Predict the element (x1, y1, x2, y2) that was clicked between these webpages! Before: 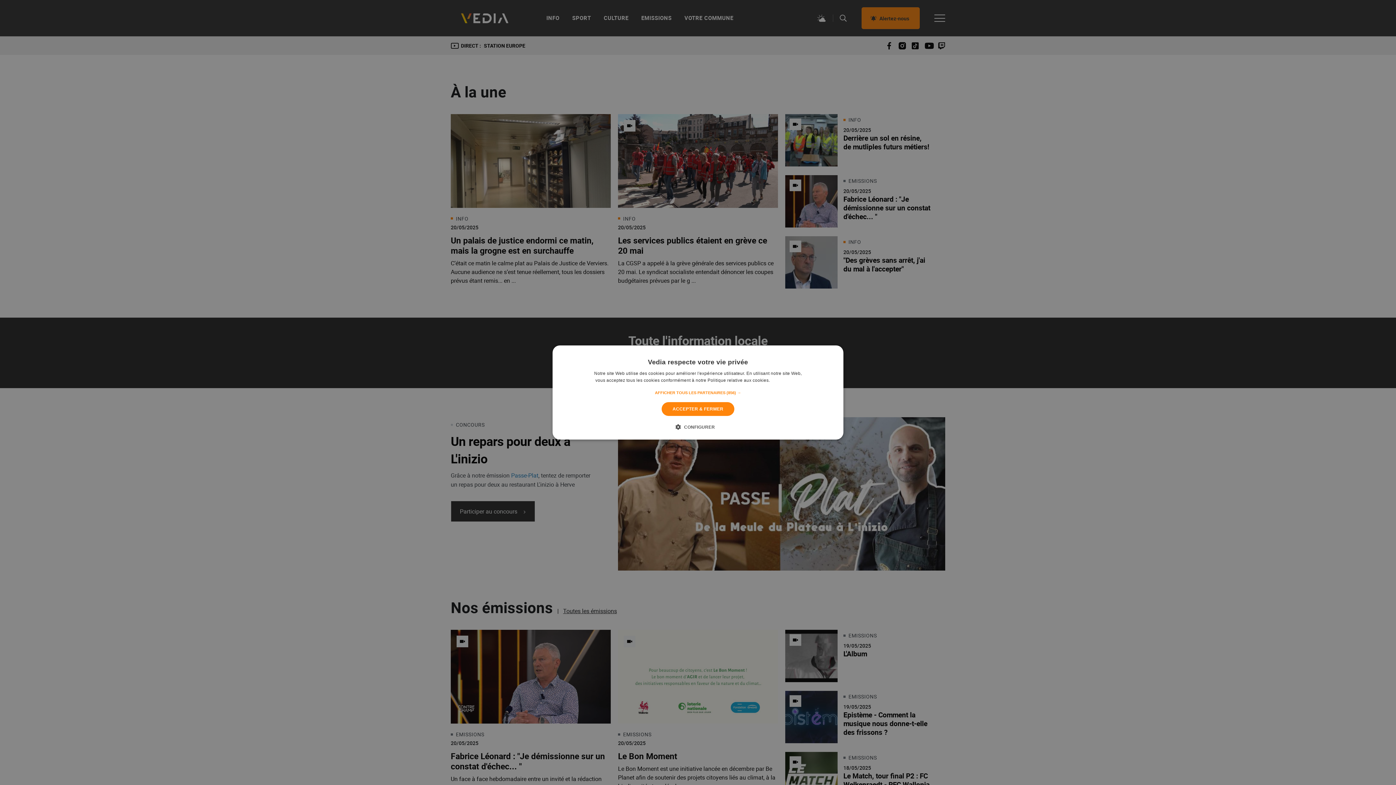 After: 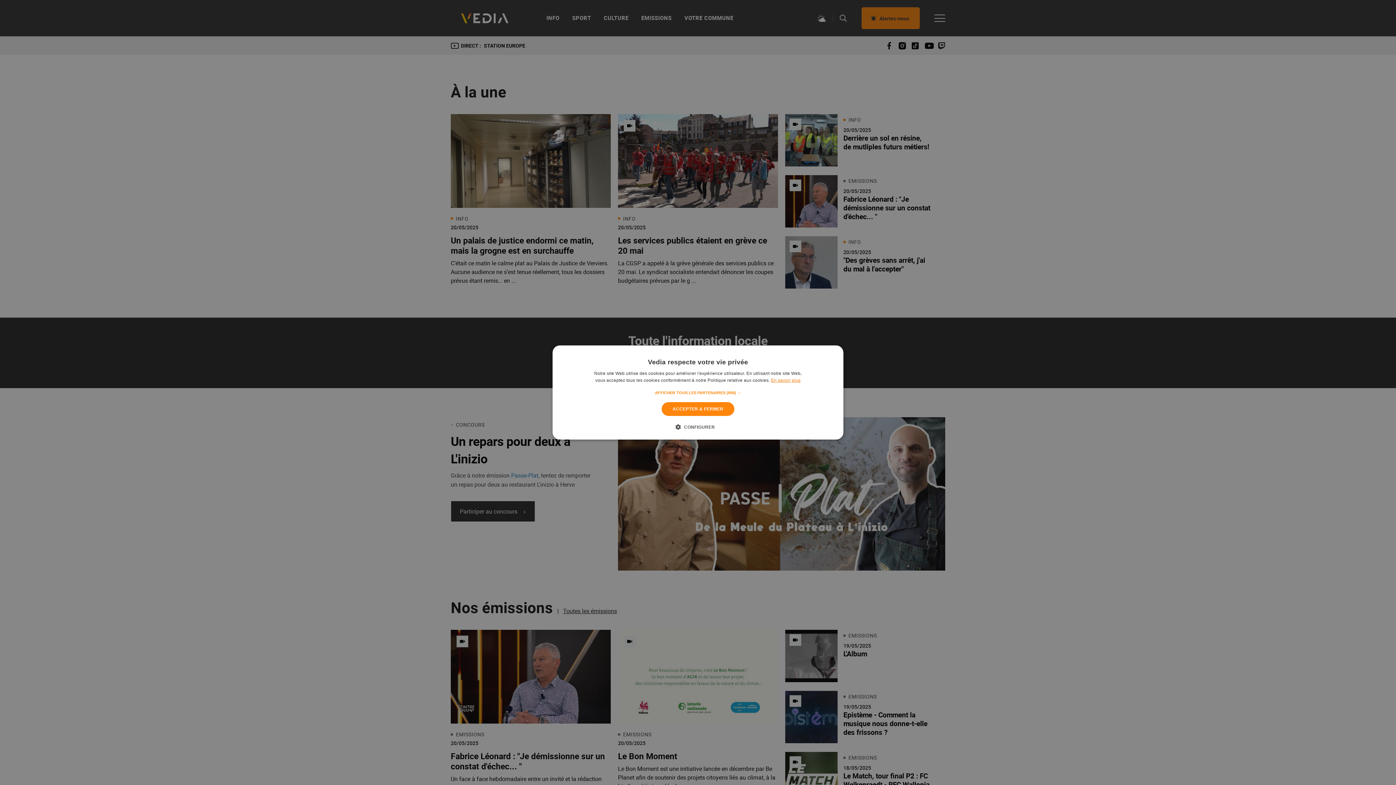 Action: label: En savoir plus, opens a new window bbox: (771, 378, 800, 383)